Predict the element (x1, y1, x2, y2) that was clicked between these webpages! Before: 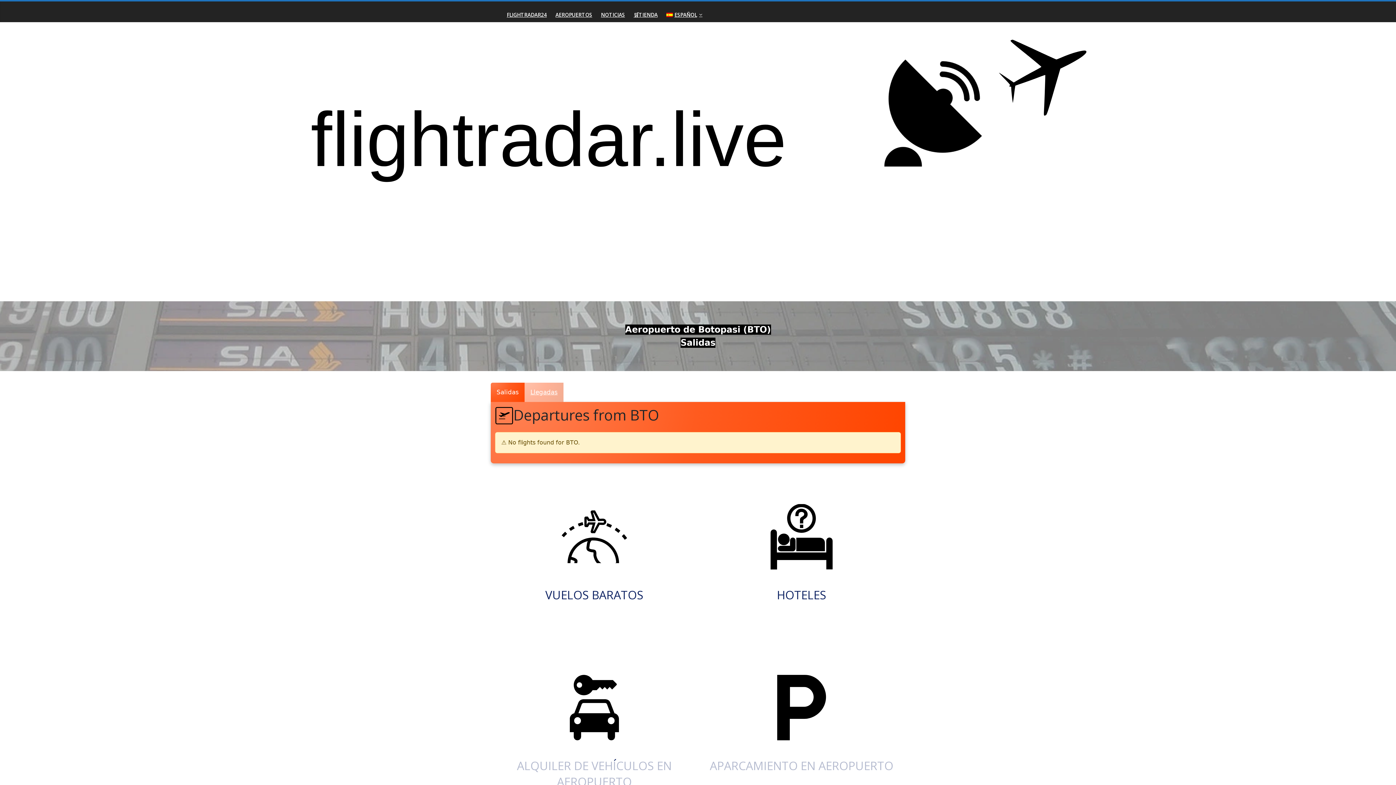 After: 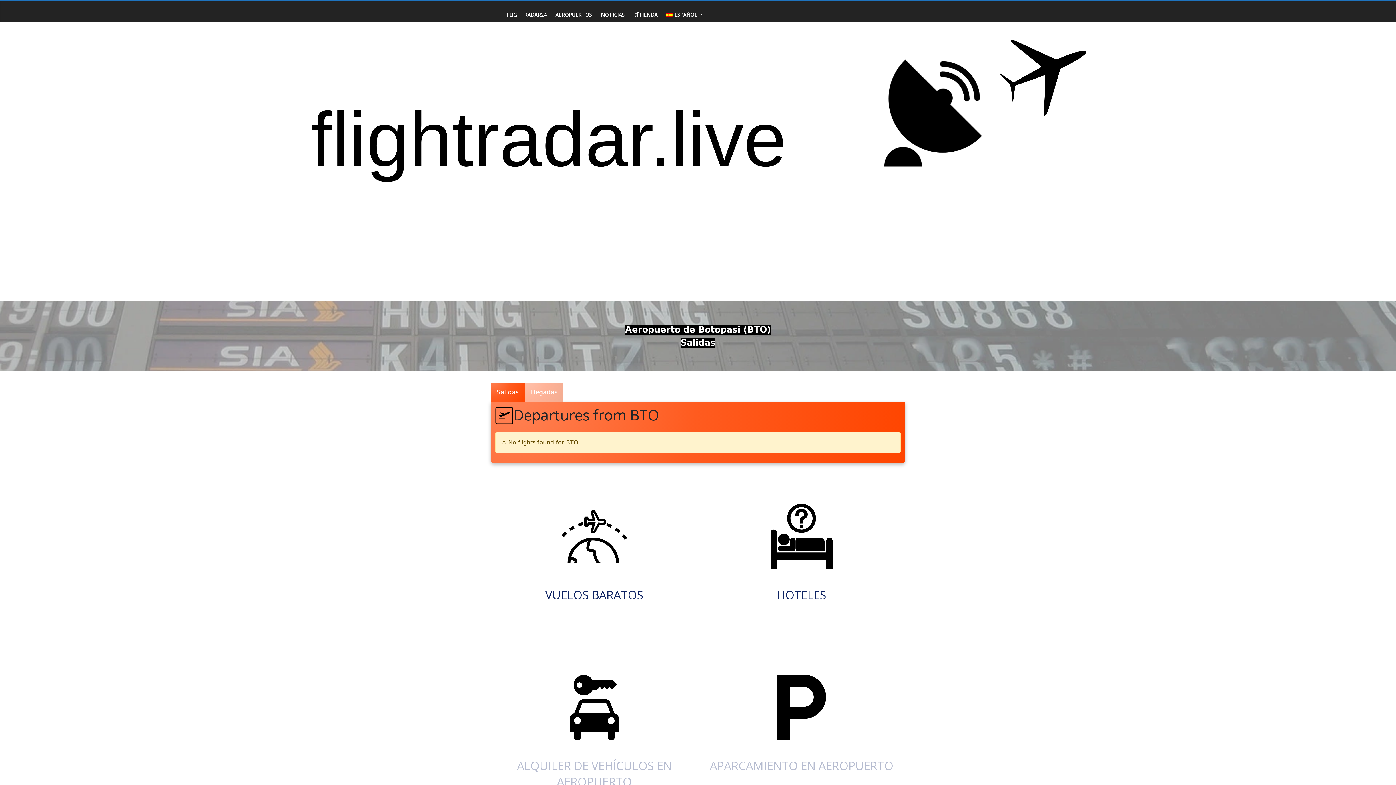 Action: bbox: (561, 536, 627, 543)